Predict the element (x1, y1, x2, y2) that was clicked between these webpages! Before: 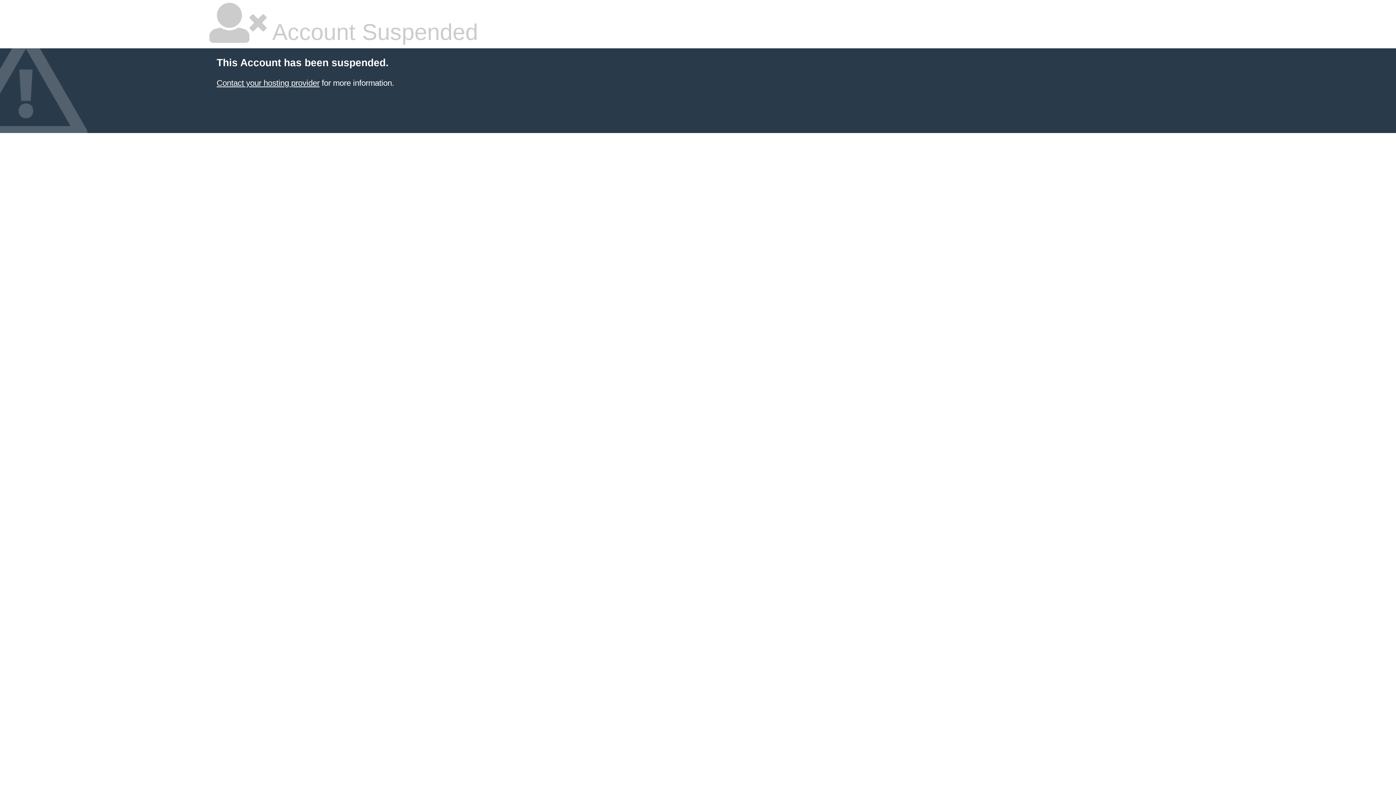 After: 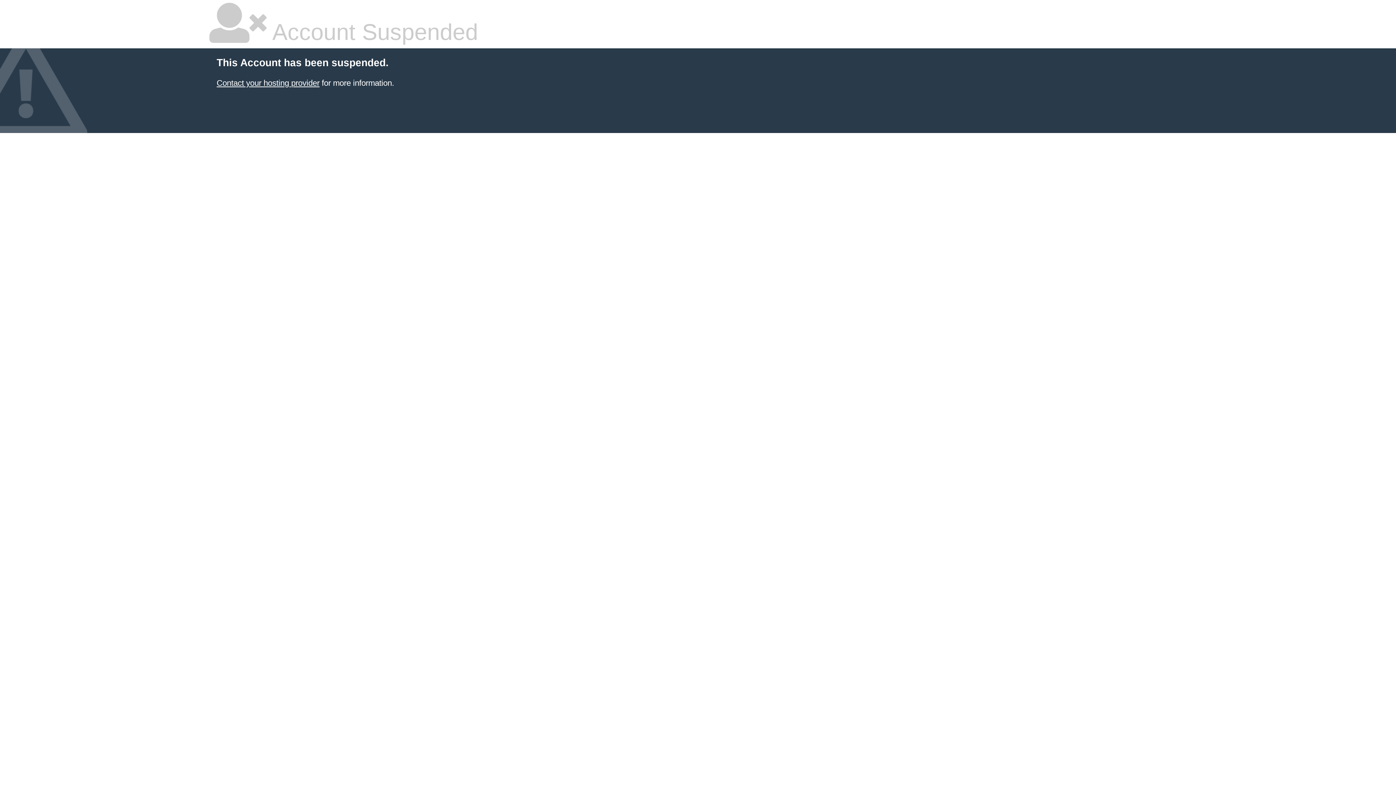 Action: bbox: (216, 78, 319, 87) label: Contact your hosting provider